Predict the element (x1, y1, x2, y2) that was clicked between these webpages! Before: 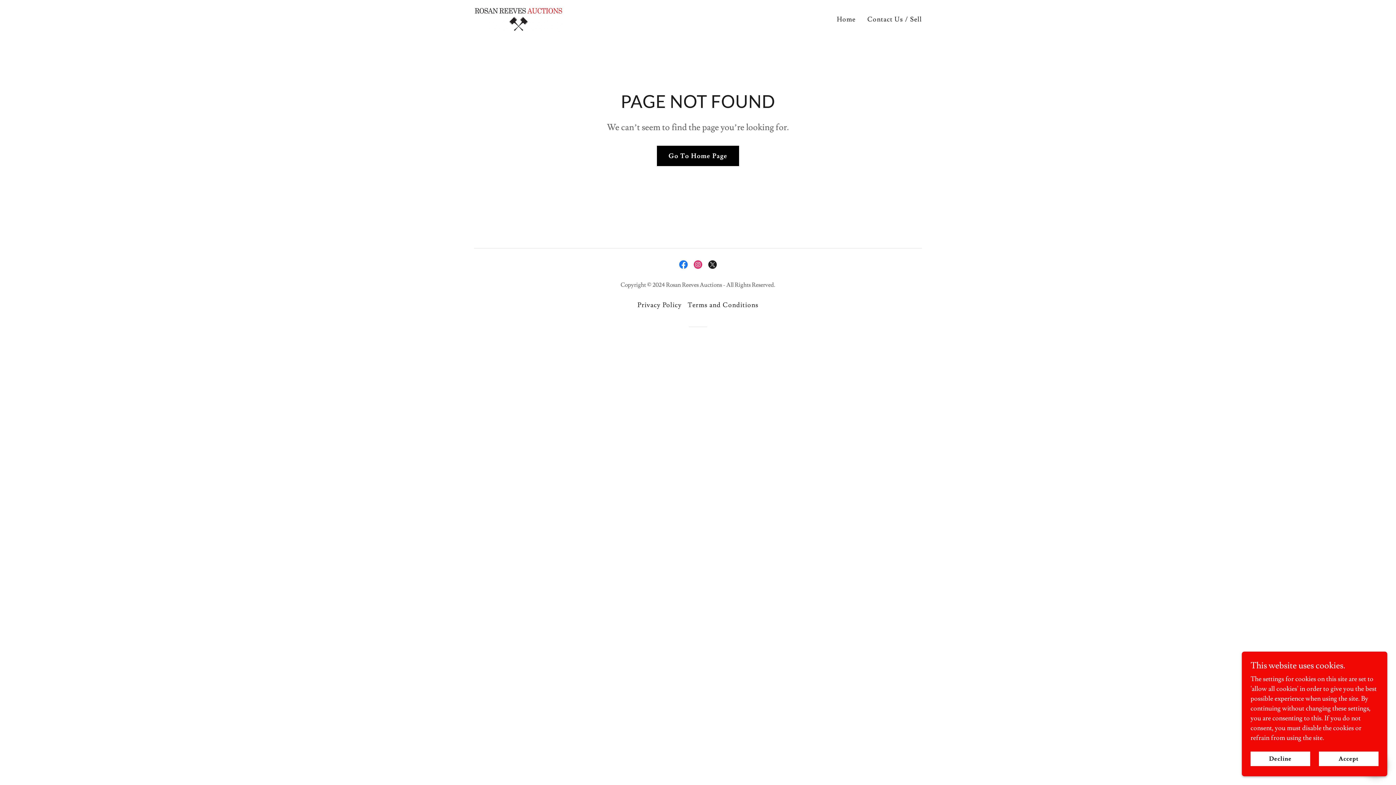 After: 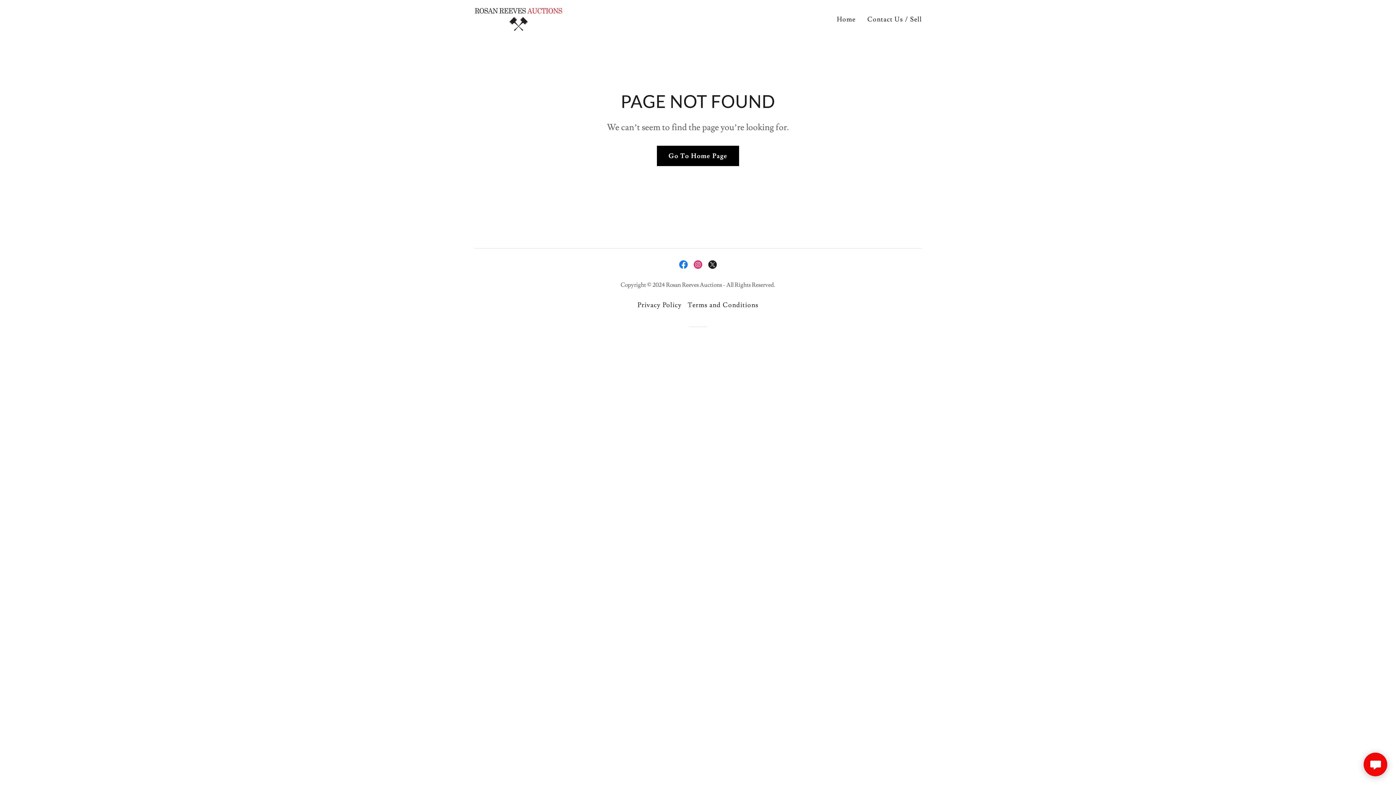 Action: bbox: (1319, 752, 1378, 766) label: Accept